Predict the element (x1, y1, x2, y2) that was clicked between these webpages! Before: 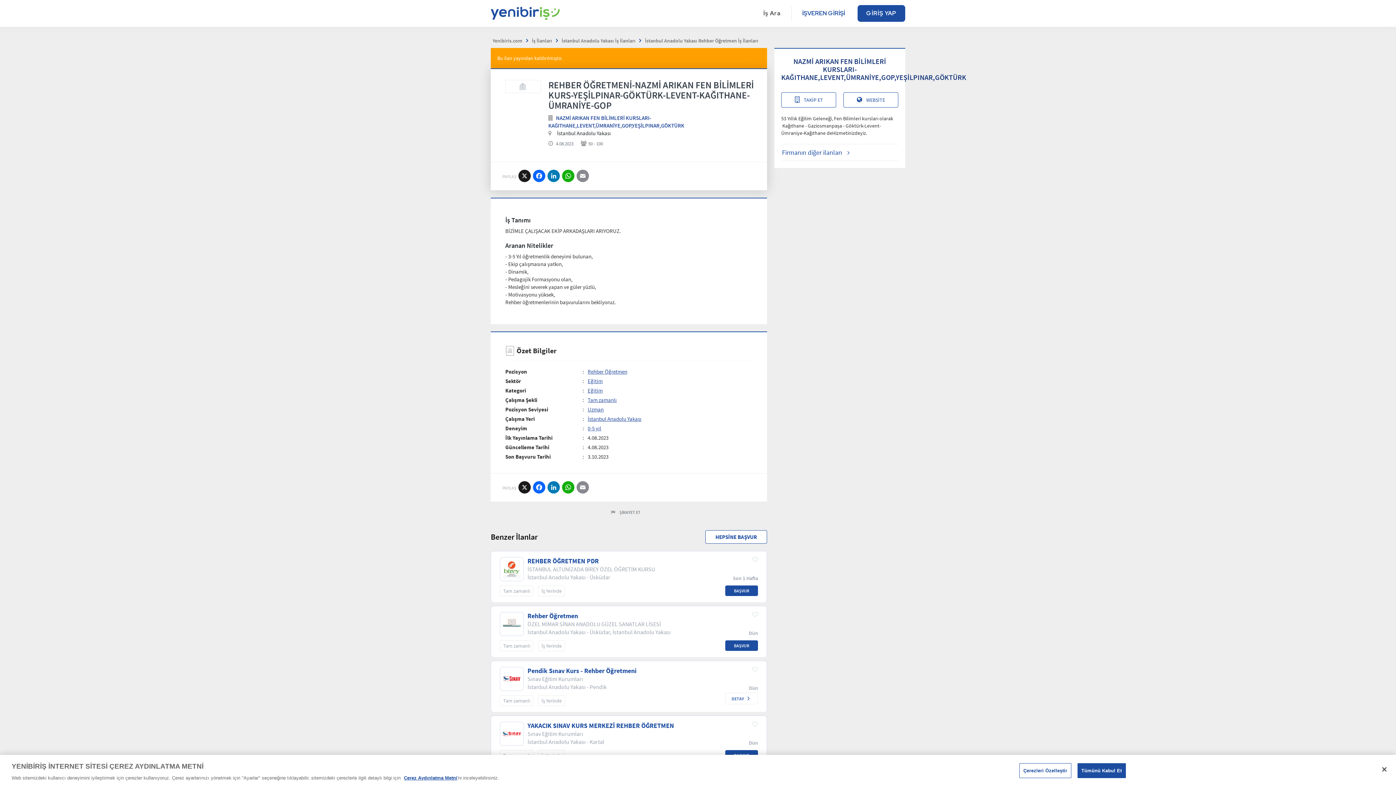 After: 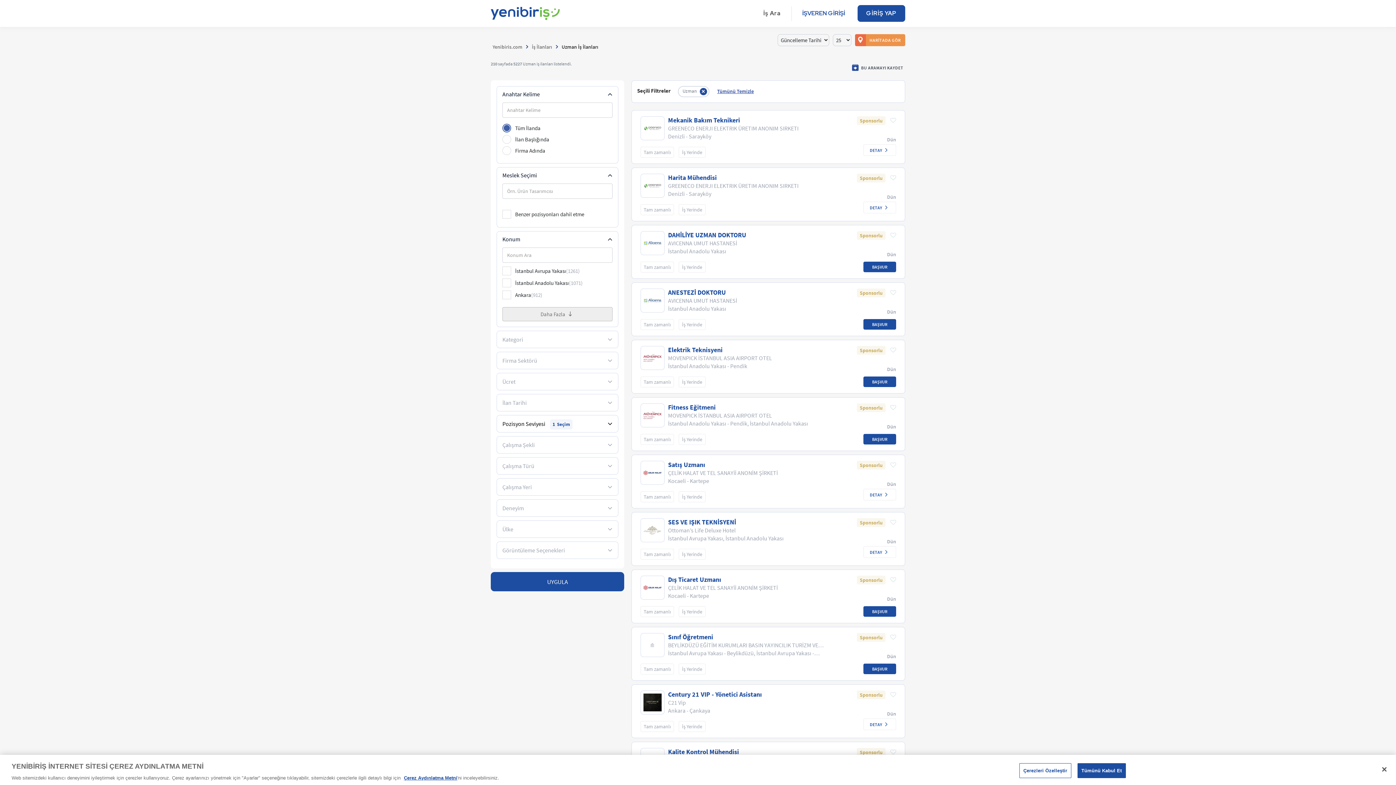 Action: bbox: (587, 406, 603, 413) label: Uzman